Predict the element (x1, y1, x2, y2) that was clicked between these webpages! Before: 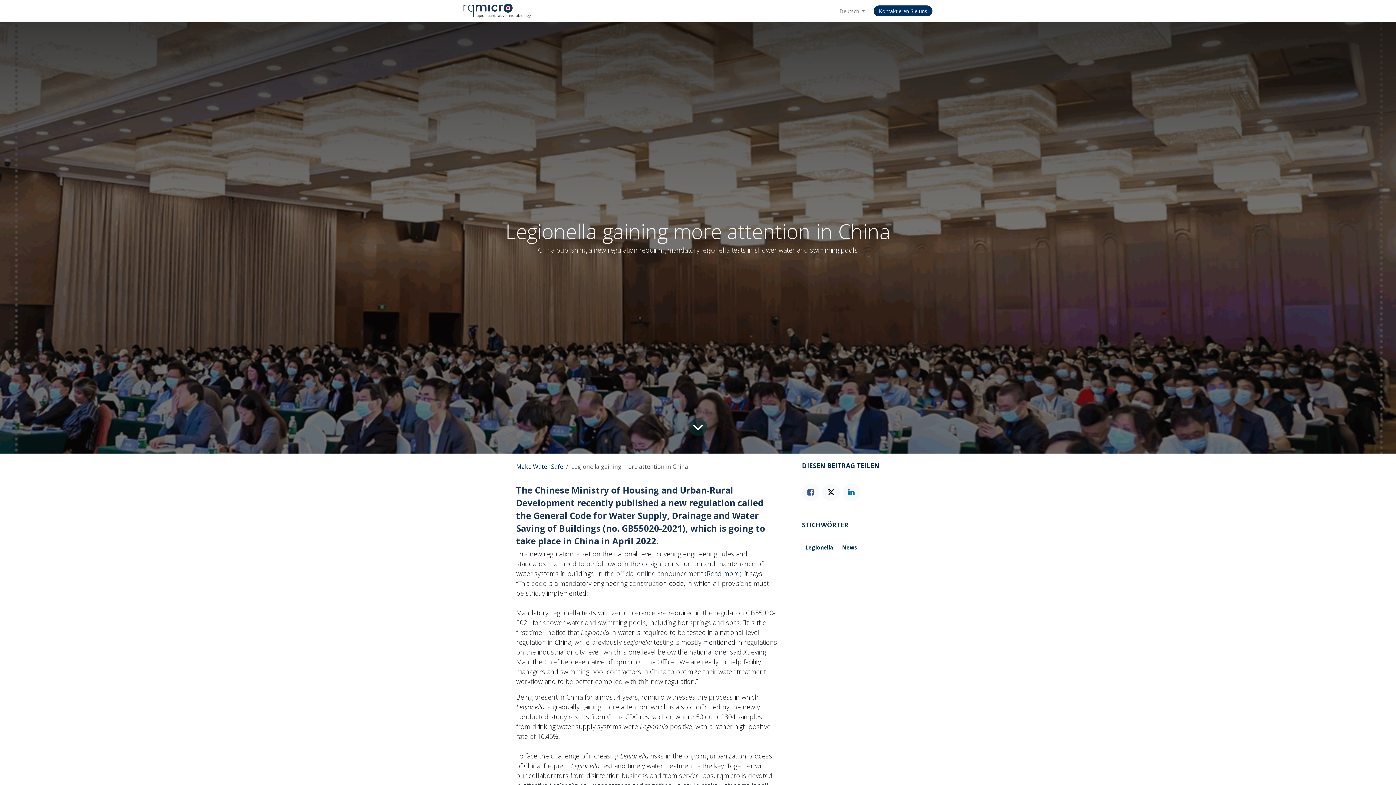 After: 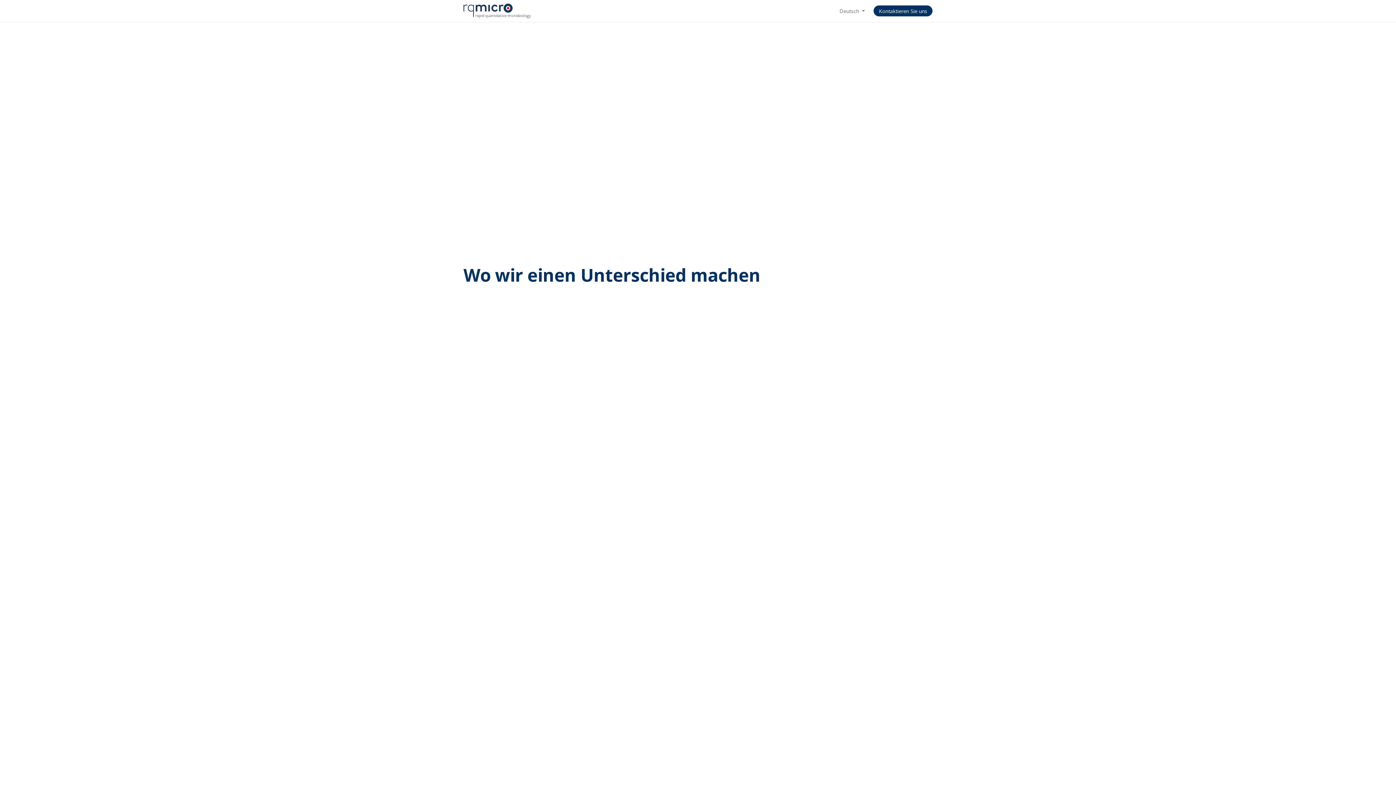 Action: bbox: (463, 3, 530, 18)